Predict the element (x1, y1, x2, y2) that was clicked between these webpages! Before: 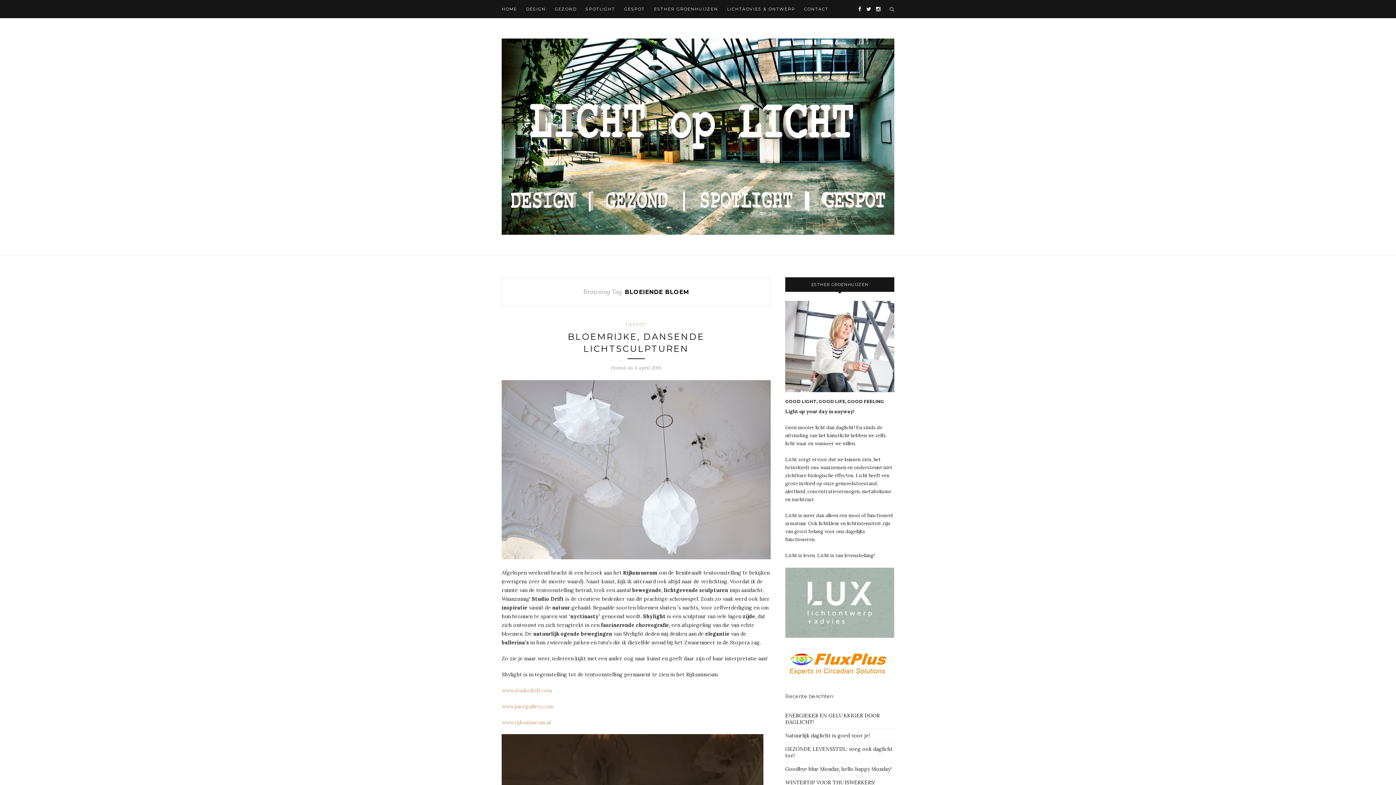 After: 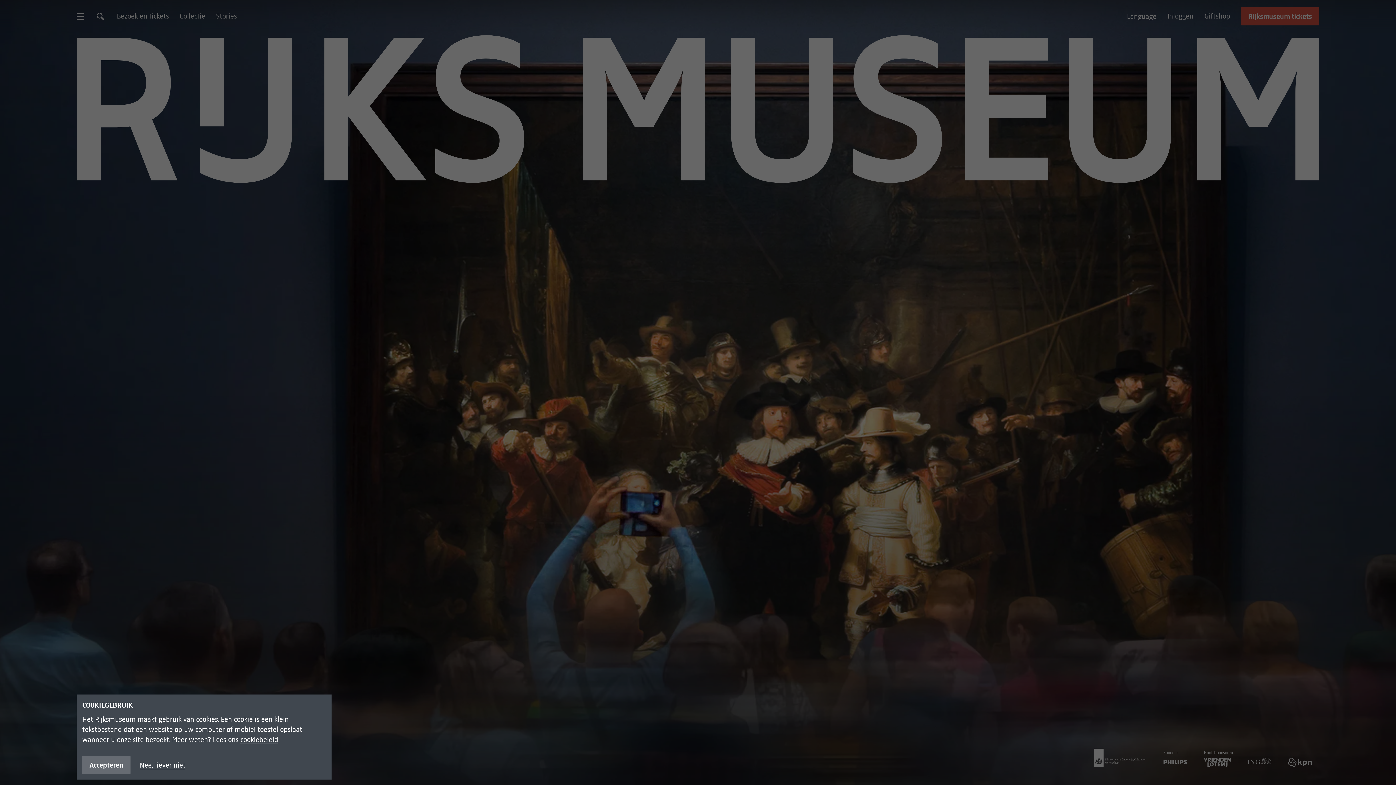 Action: label: www.rijksmuseum.nl bbox: (501, 719, 550, 726)